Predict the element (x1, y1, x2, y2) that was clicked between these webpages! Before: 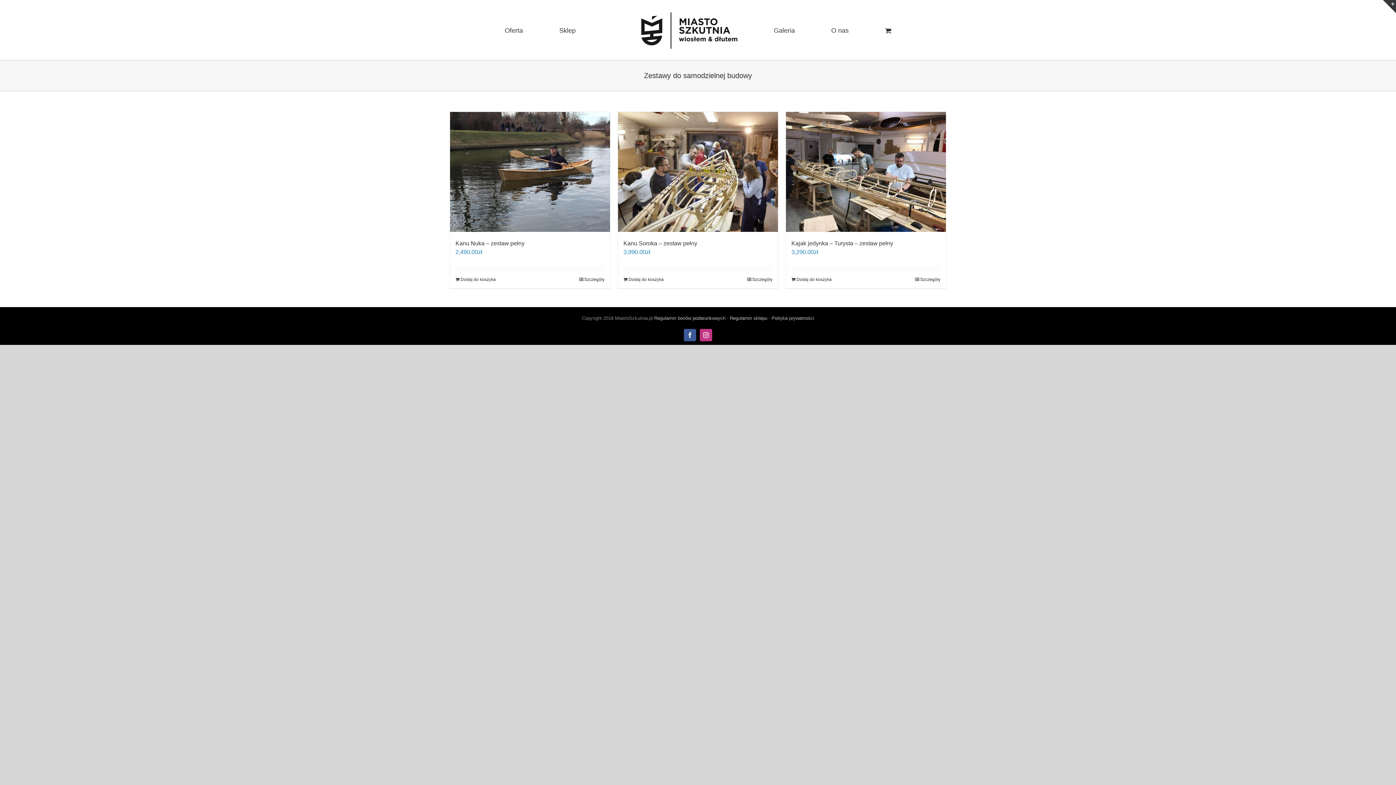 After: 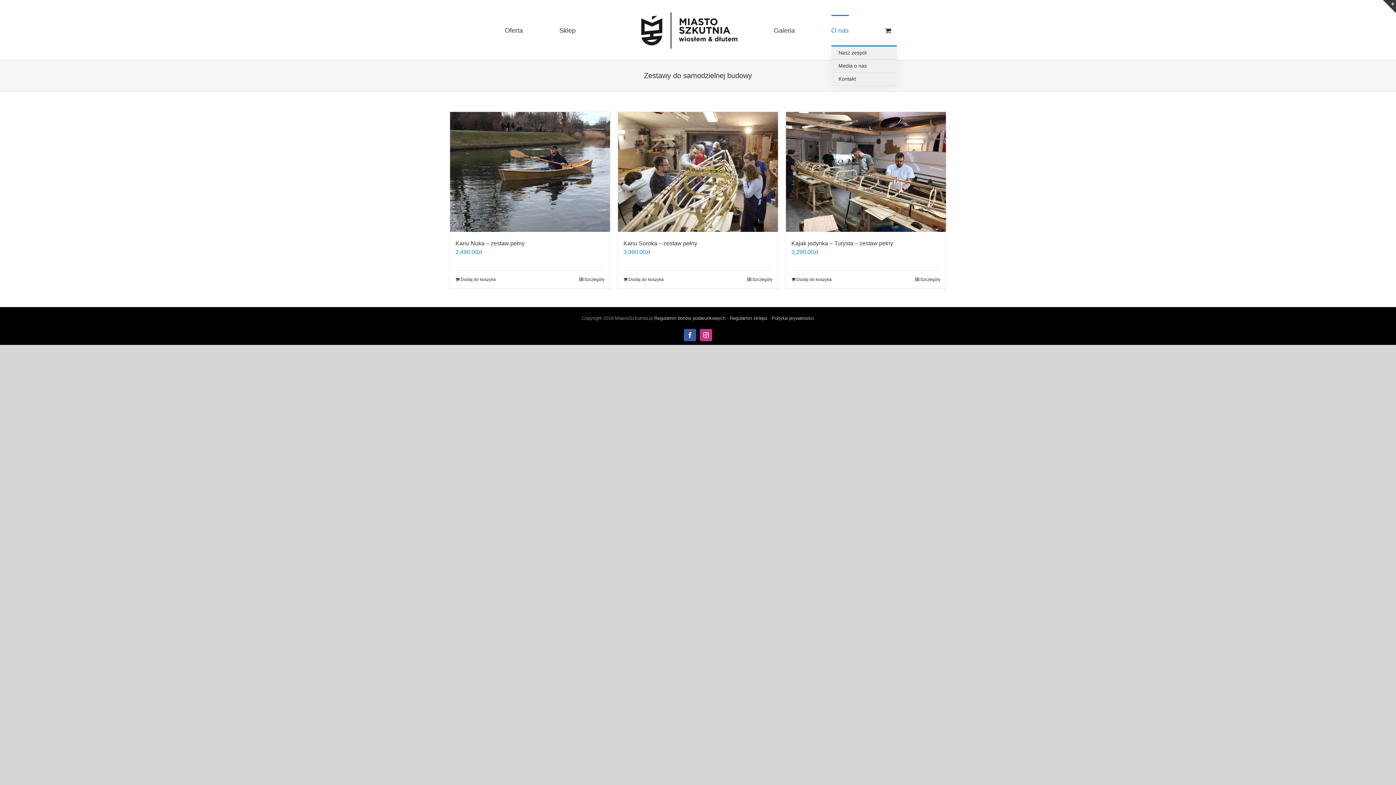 Action: label: O nas bbox: (831, 14, 848, 45)